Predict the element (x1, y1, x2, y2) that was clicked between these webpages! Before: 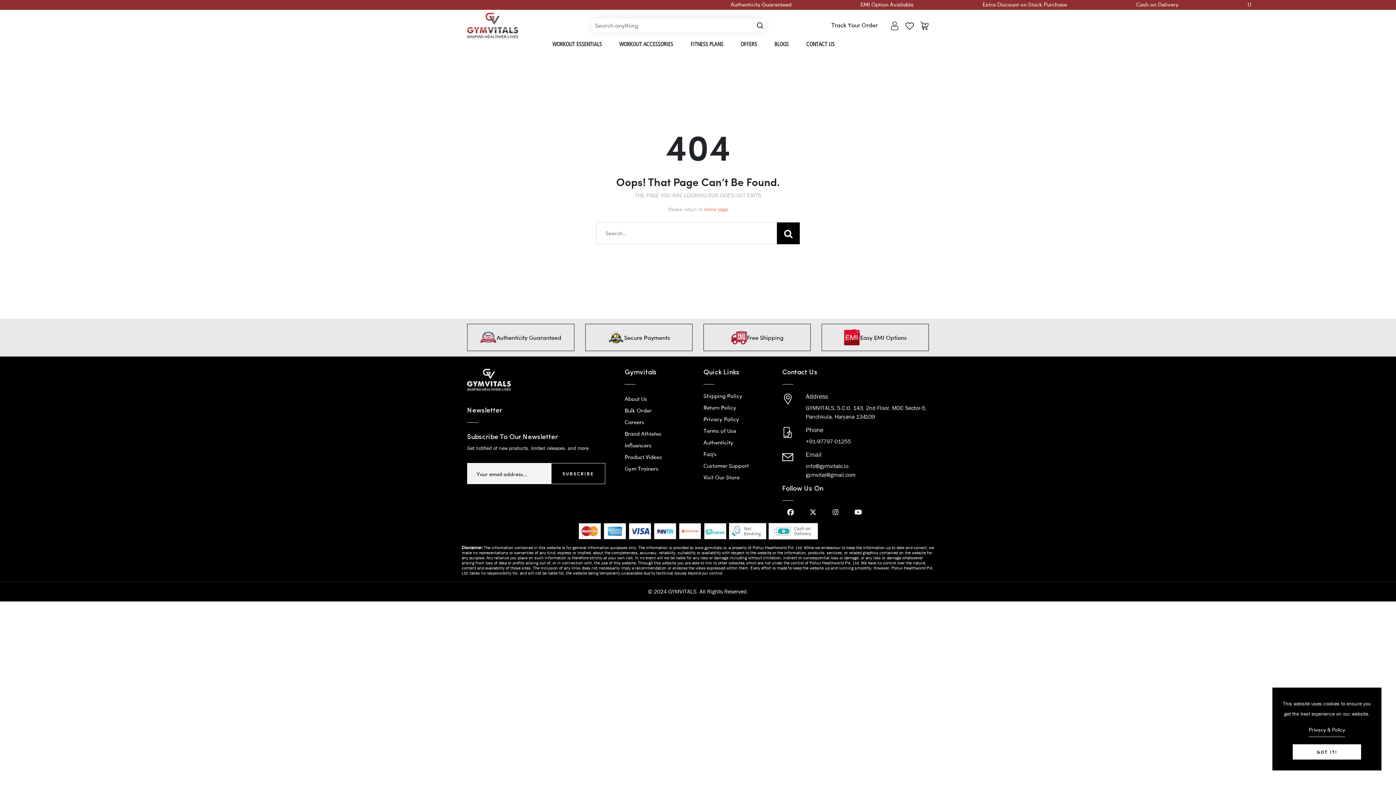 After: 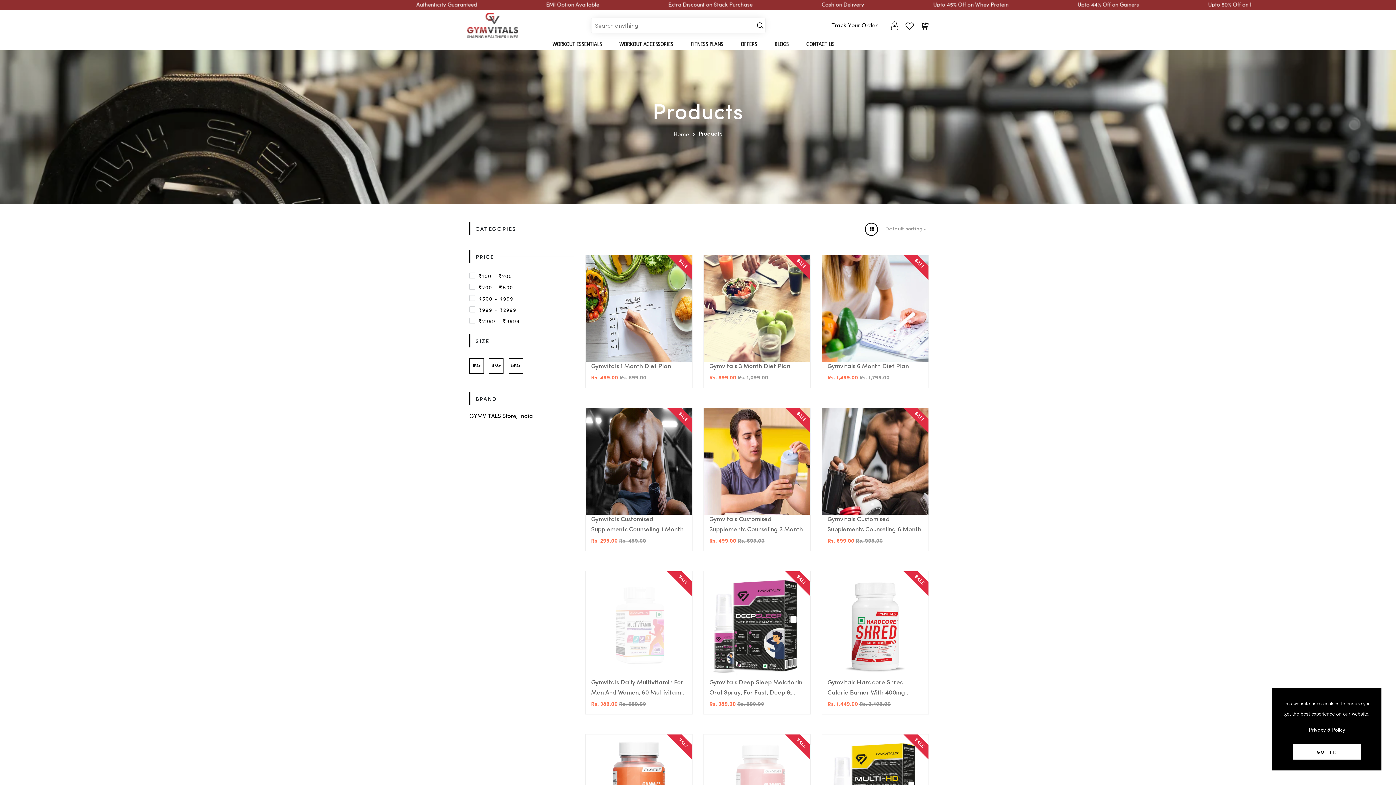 Action: label: WORKOUT ESSENTIALS bbox: (549, 38, 604, 49)